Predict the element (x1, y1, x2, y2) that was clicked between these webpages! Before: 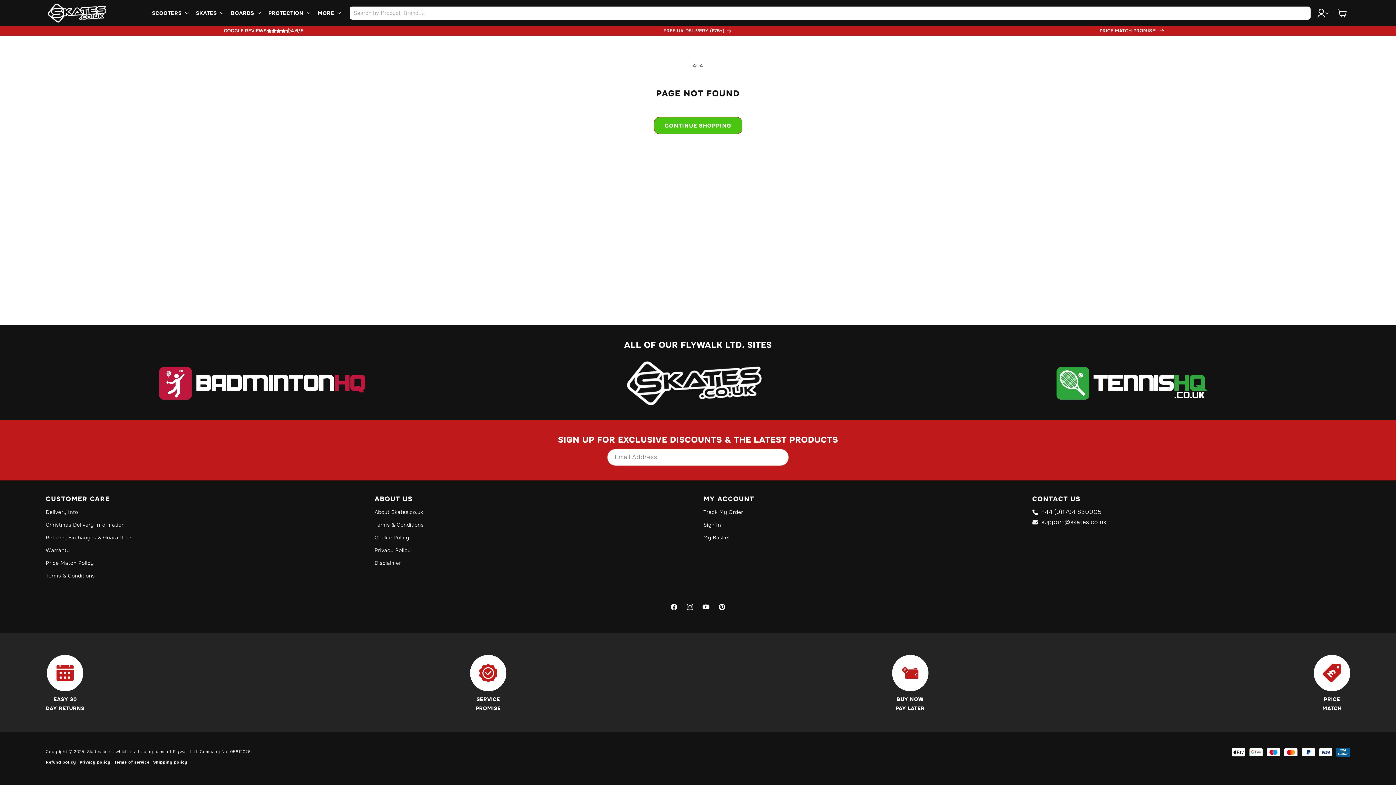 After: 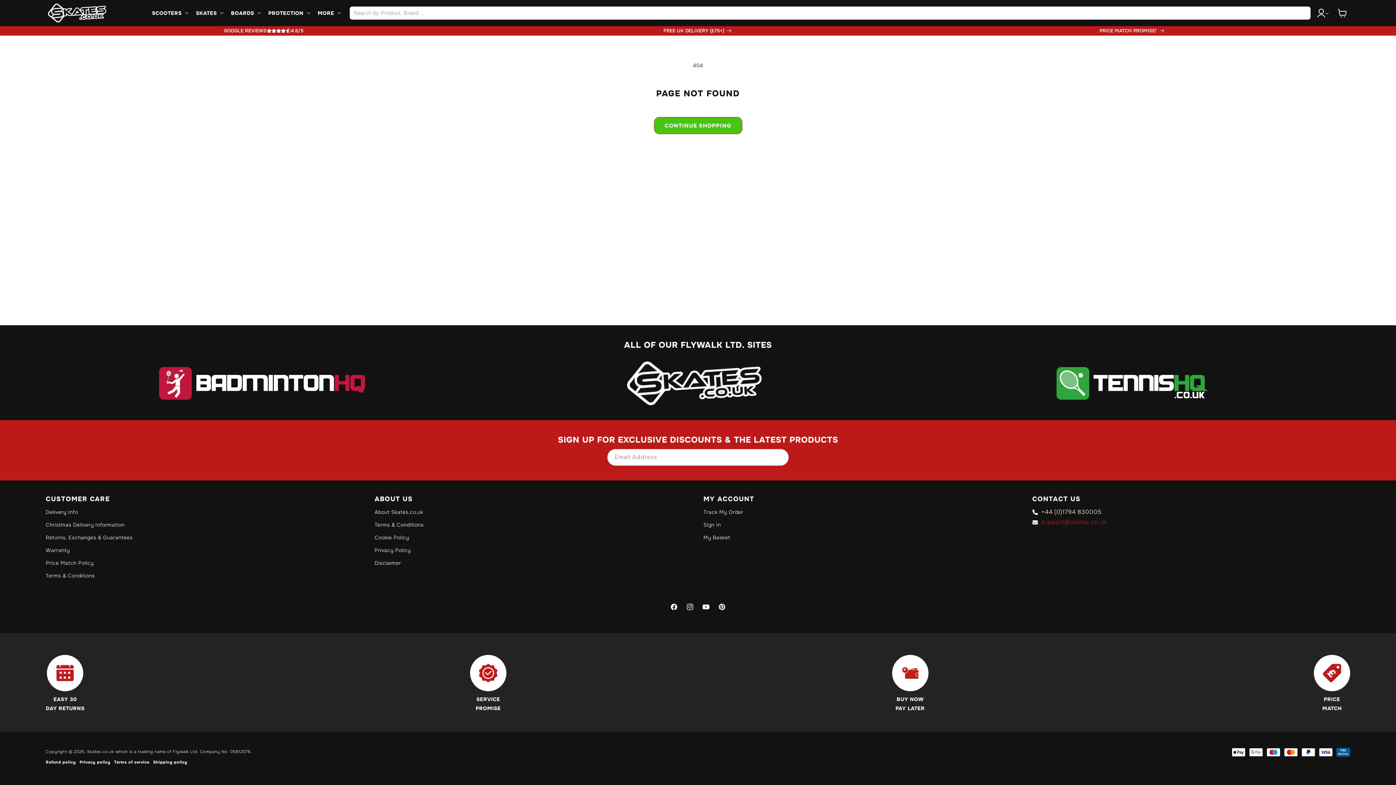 Action: label: support@skates.co.uk bbox: (1032, 517, 1106, 527)